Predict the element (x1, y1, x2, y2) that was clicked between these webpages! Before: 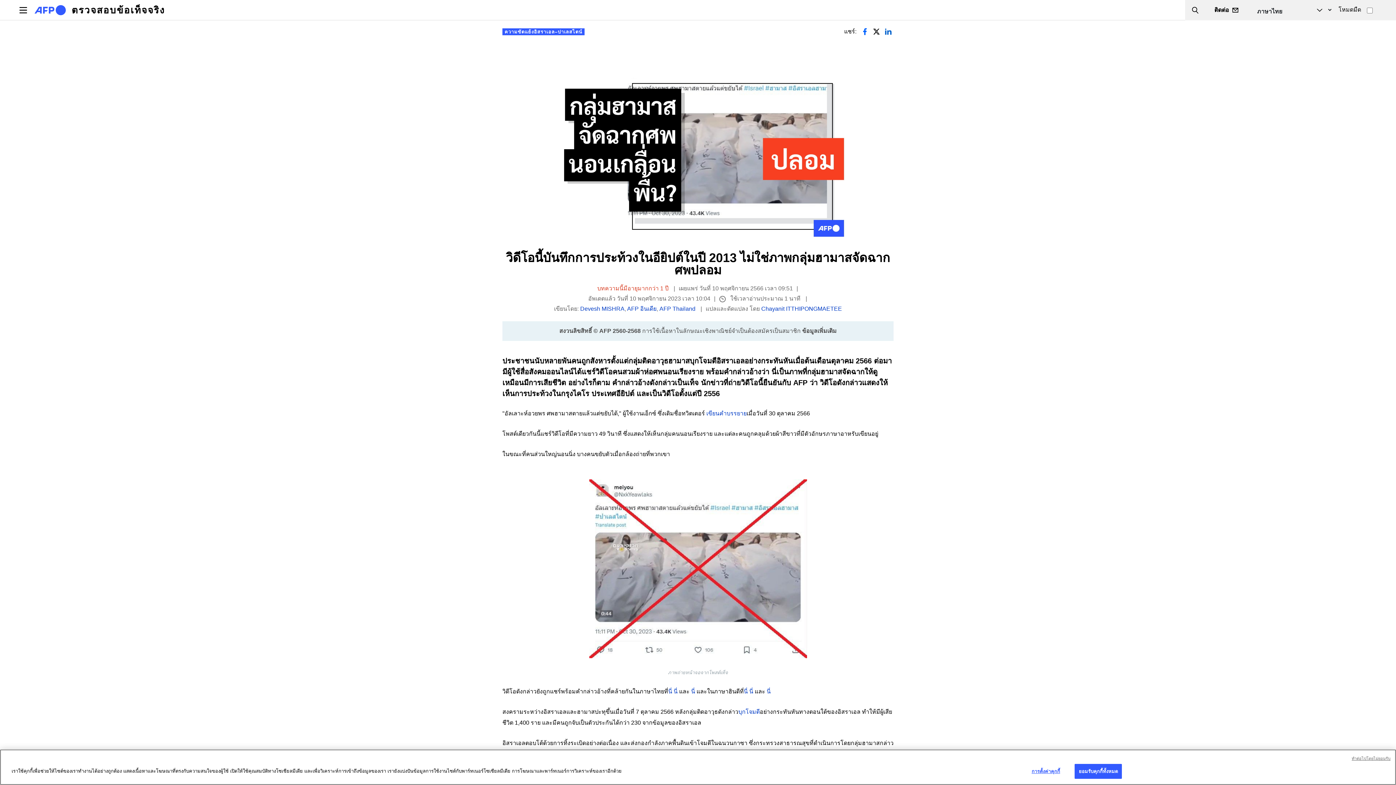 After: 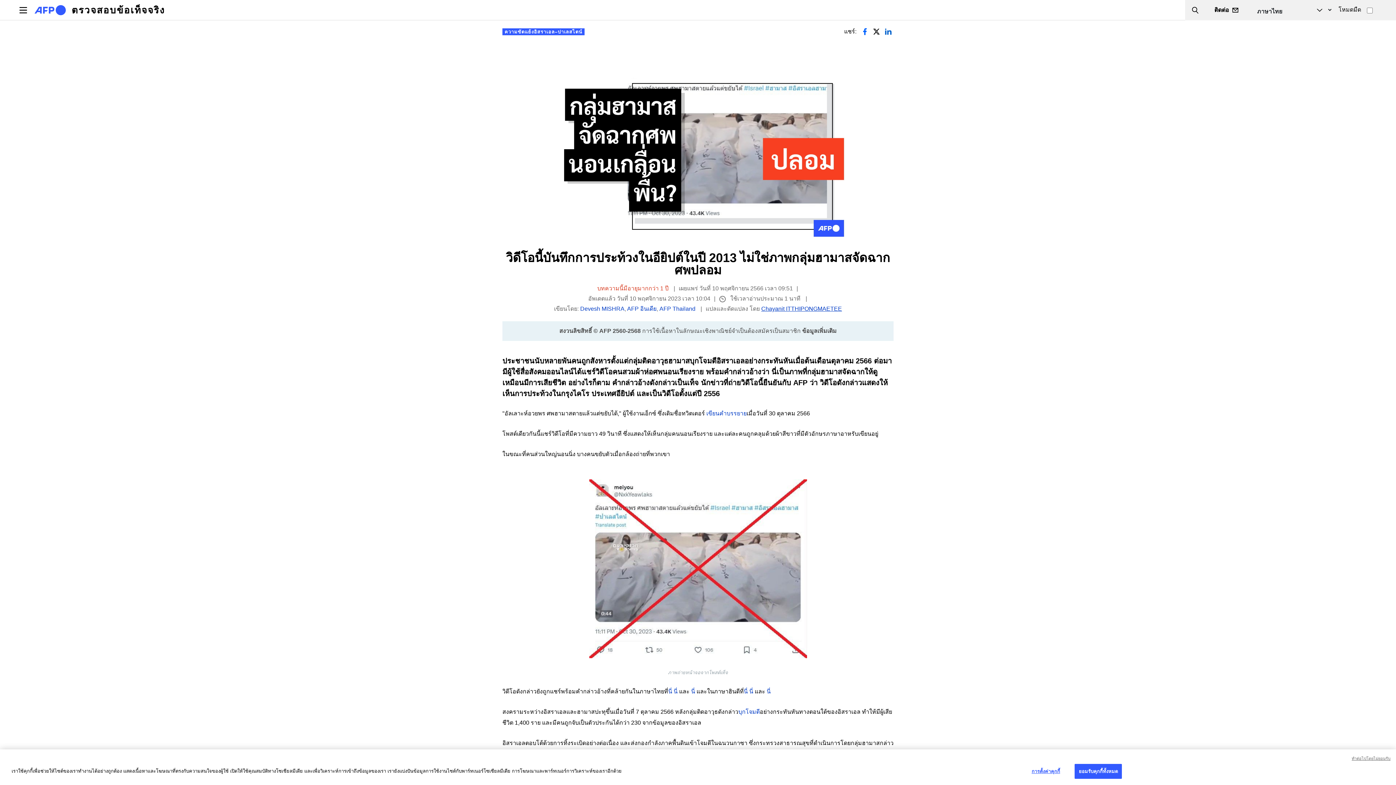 Action: label: Chayanit ITTHIPONGMAETEE bbox: (761, 305, 842, 312)